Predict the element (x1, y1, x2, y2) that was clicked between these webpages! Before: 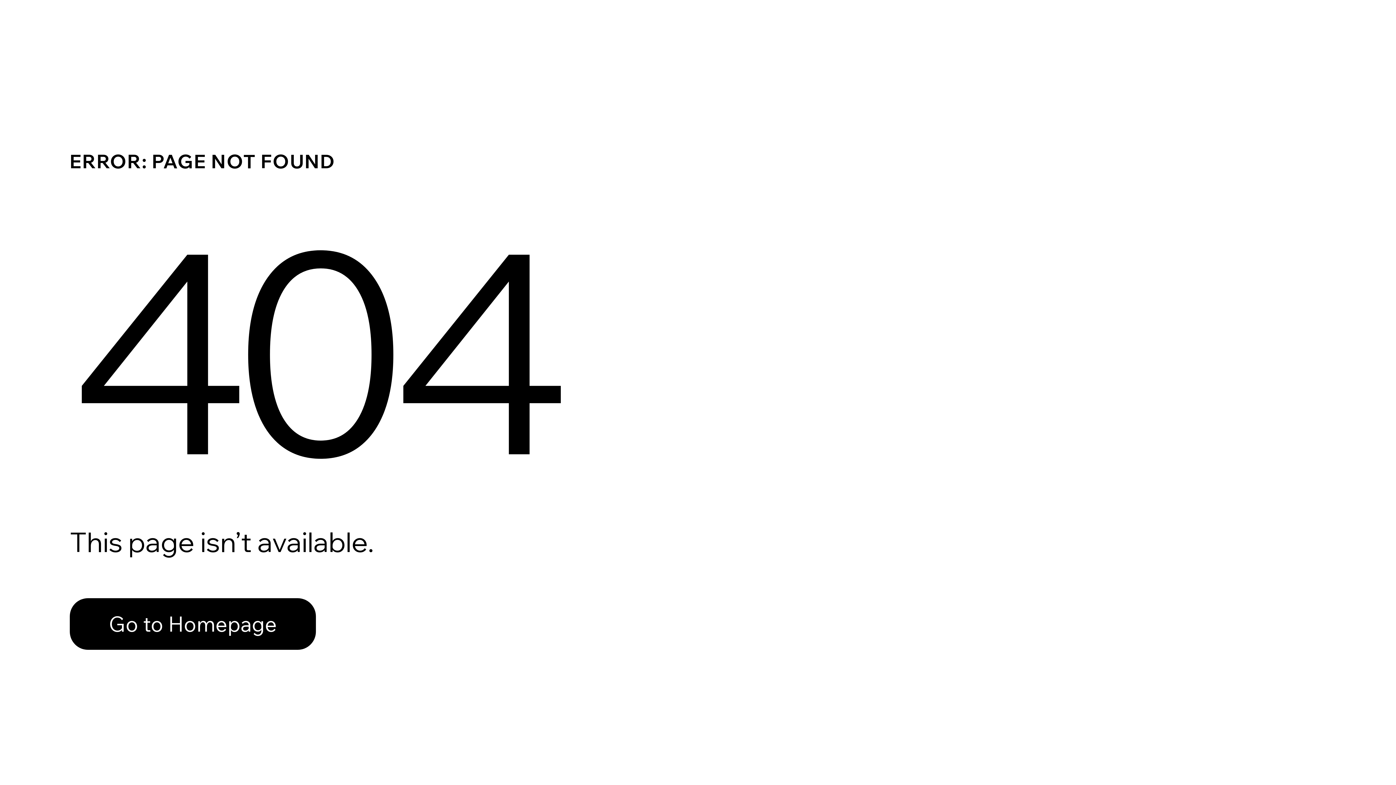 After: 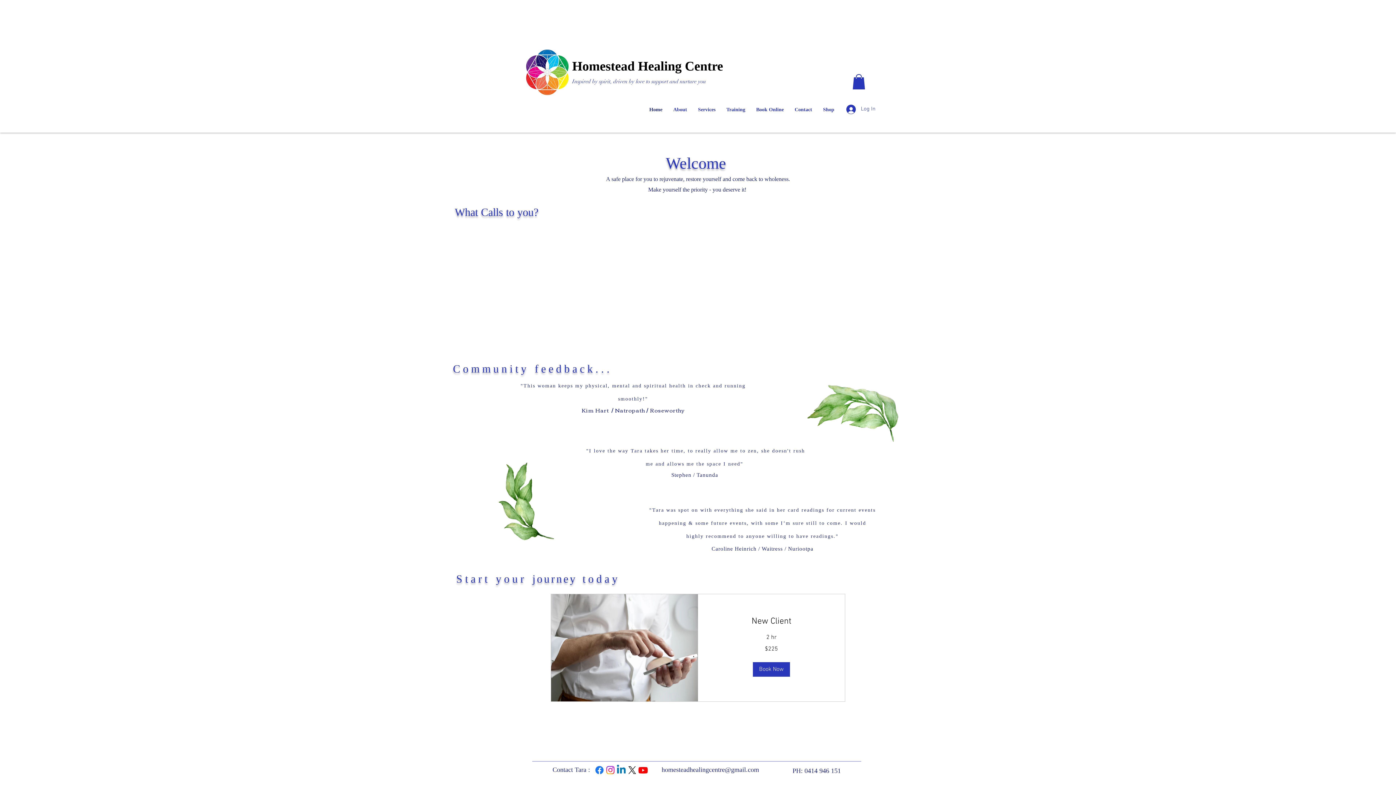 Action: label: Go to Homepage bbox: (69, 598, 316, 650)